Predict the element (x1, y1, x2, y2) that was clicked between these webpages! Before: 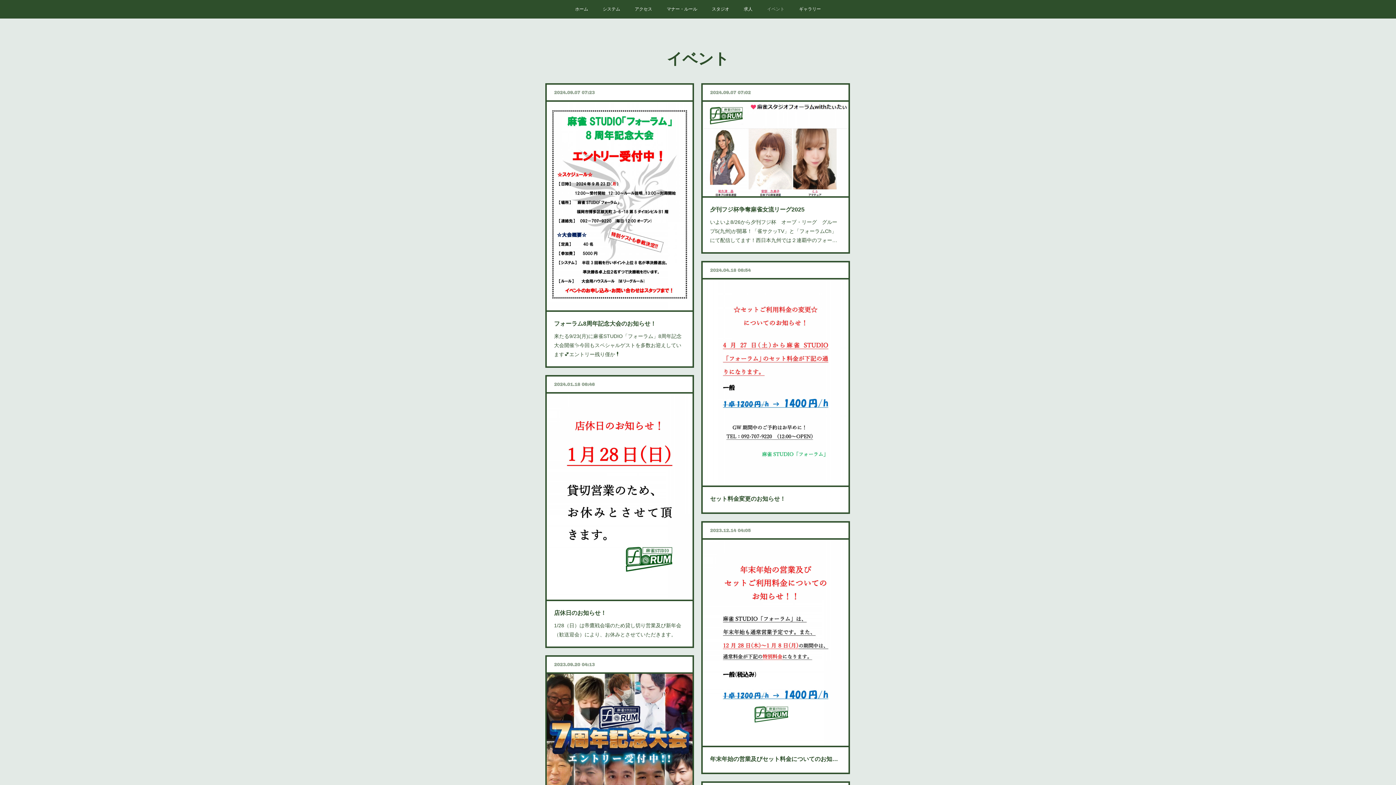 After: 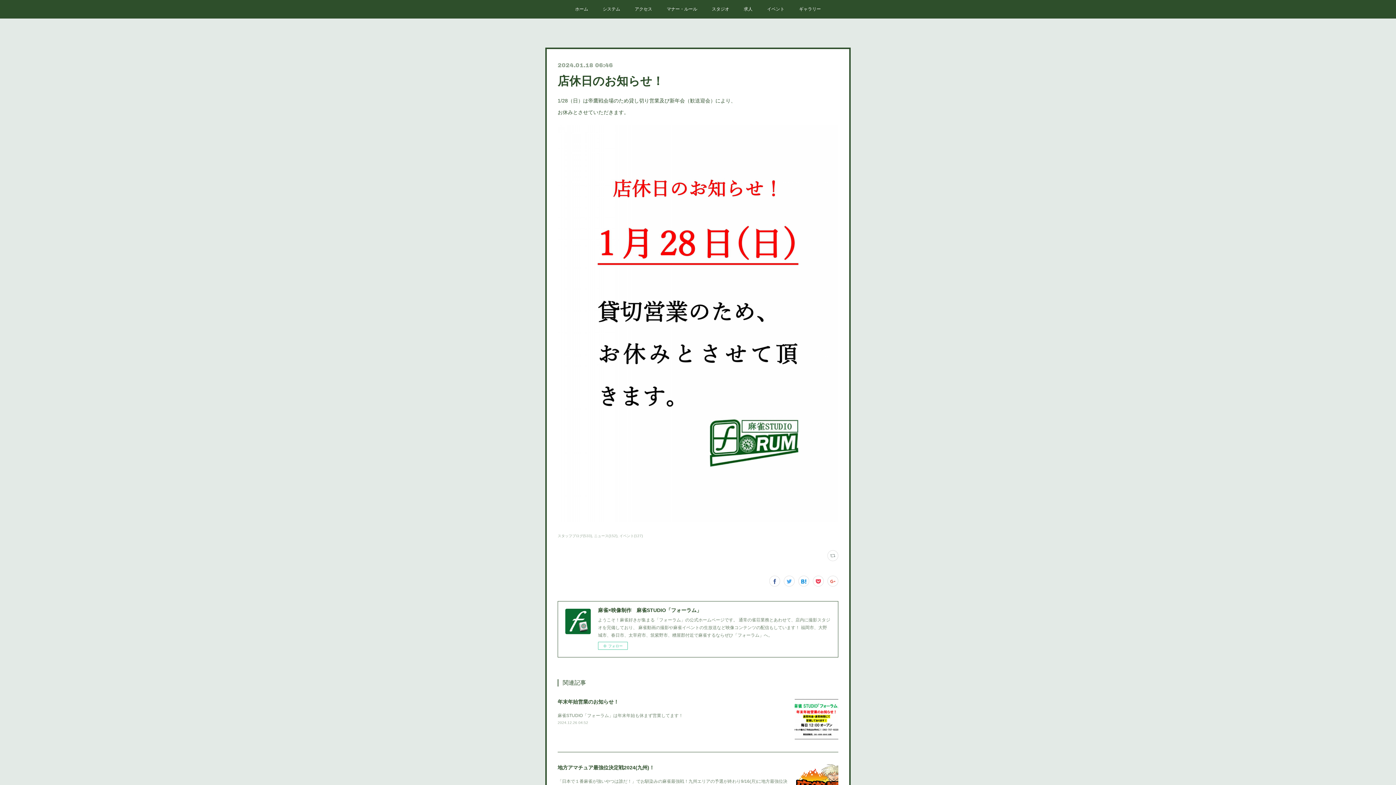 Action: bbox: (554, 380, 692, 389) label: 2024.01.18 06:46